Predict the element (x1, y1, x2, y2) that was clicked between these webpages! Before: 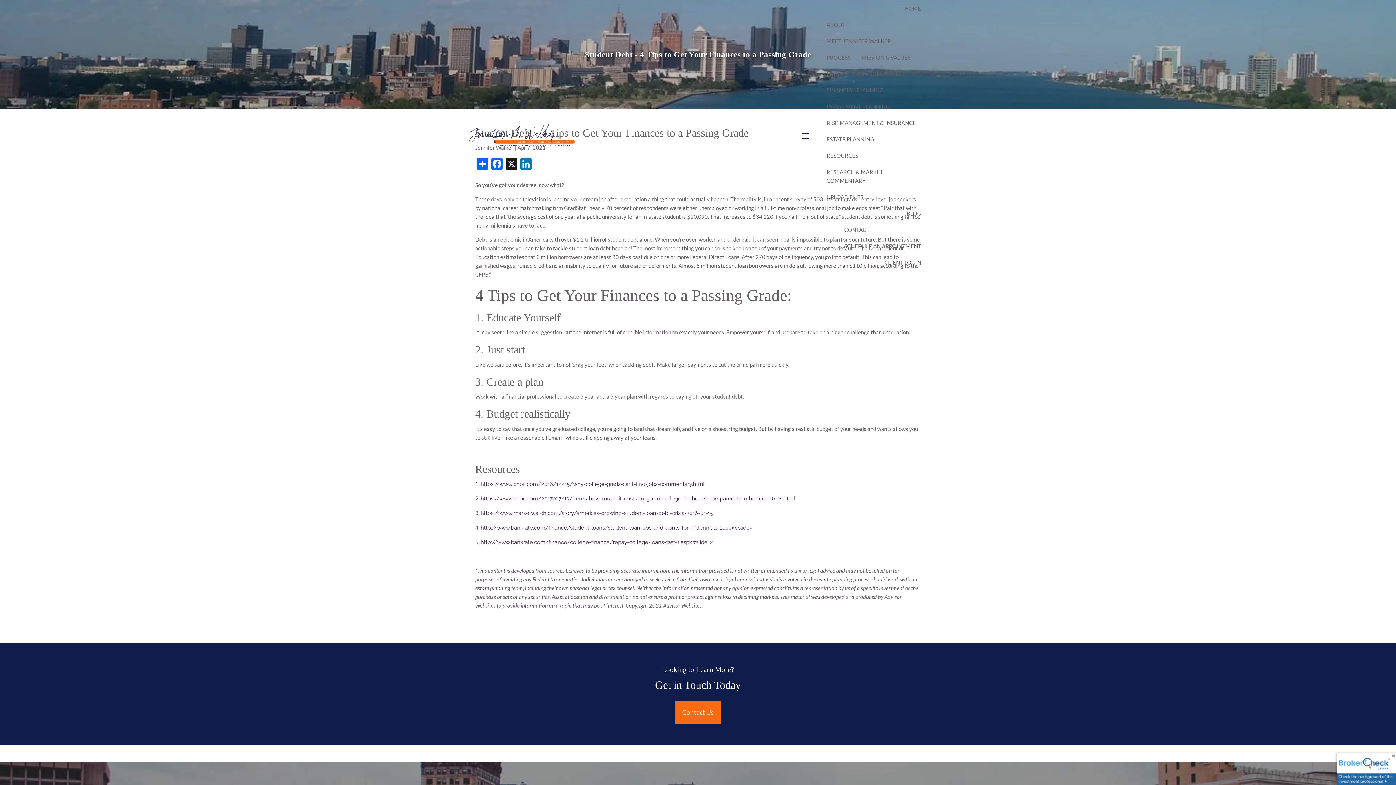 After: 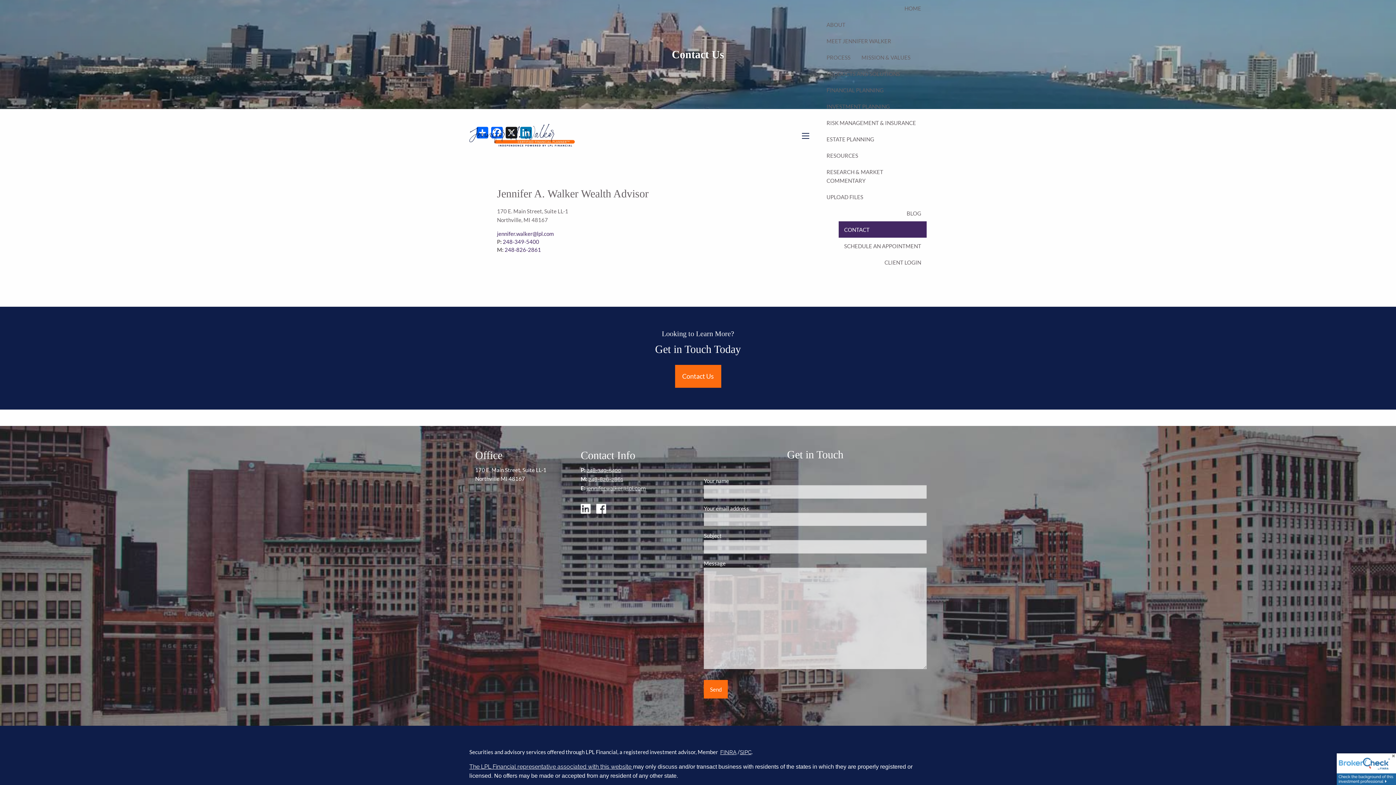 Action: bbox: (675, 701, 721, 723) label: Contact Us